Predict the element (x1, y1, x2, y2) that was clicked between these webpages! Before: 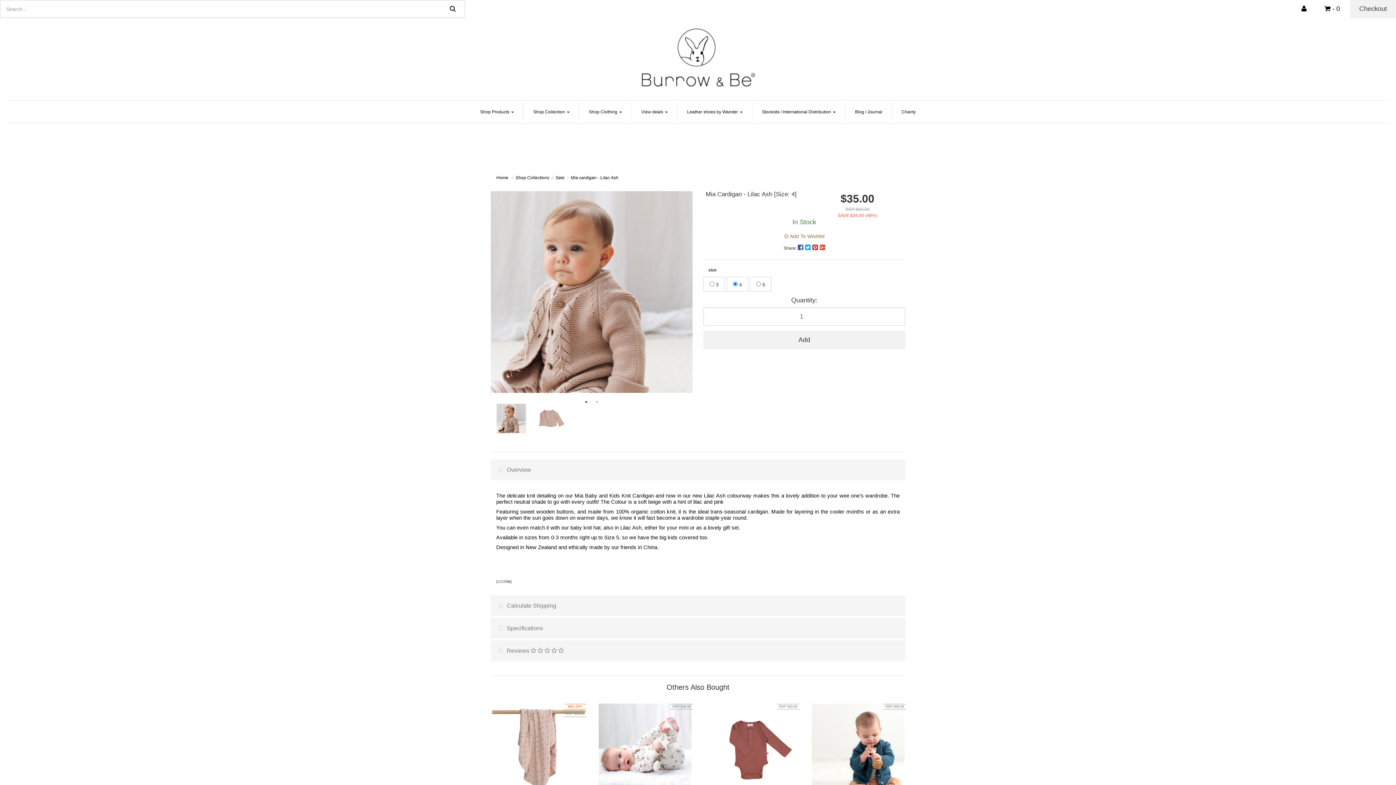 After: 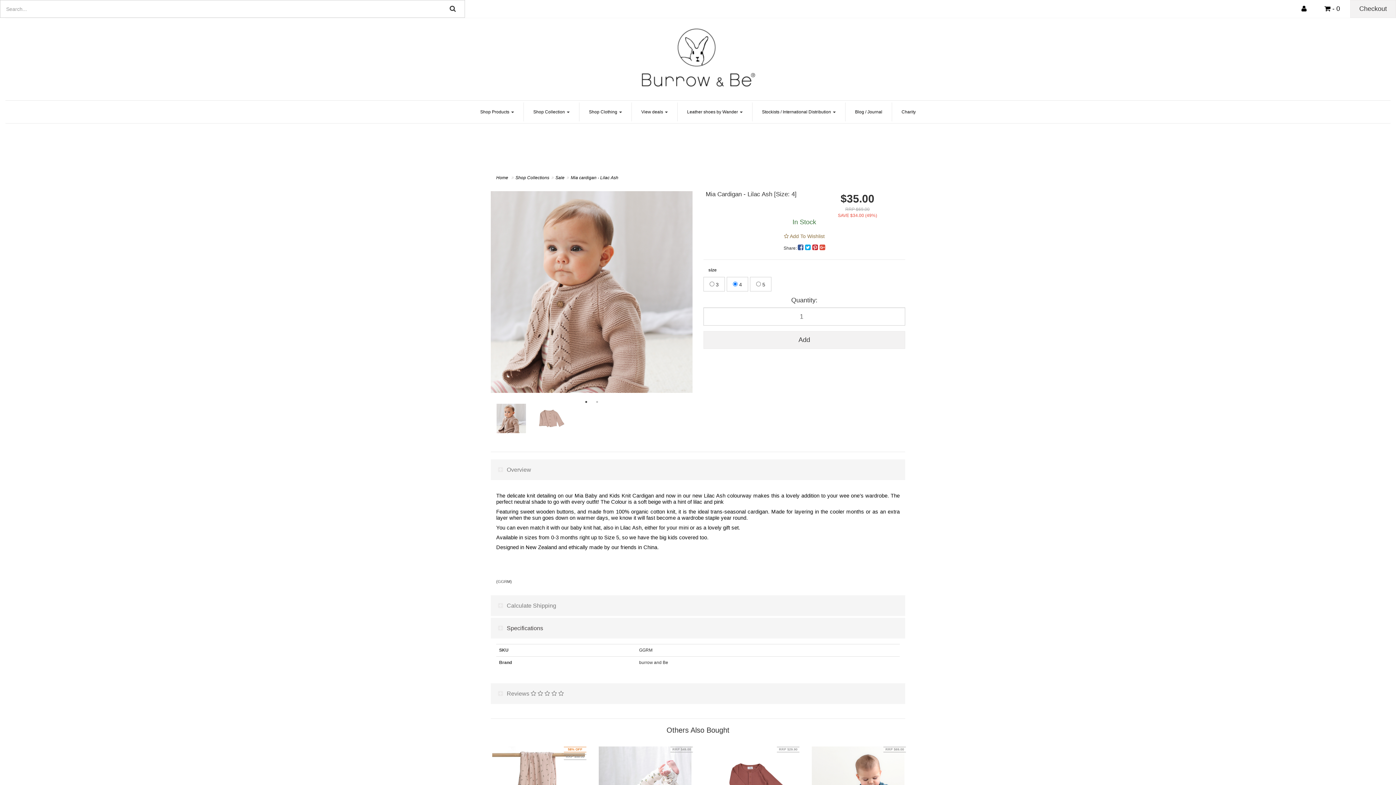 Action: bbox: (496, 621, 900, 635) label: Specifications